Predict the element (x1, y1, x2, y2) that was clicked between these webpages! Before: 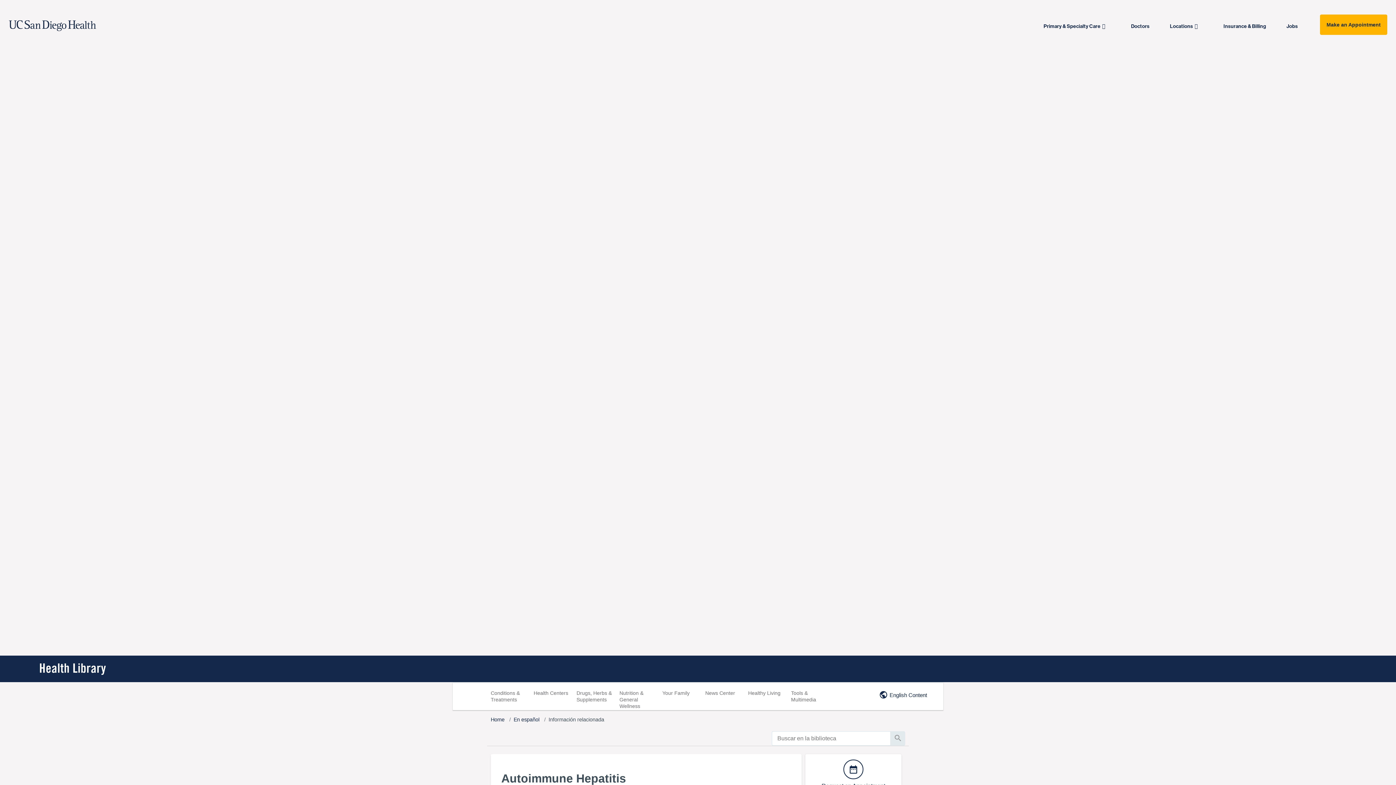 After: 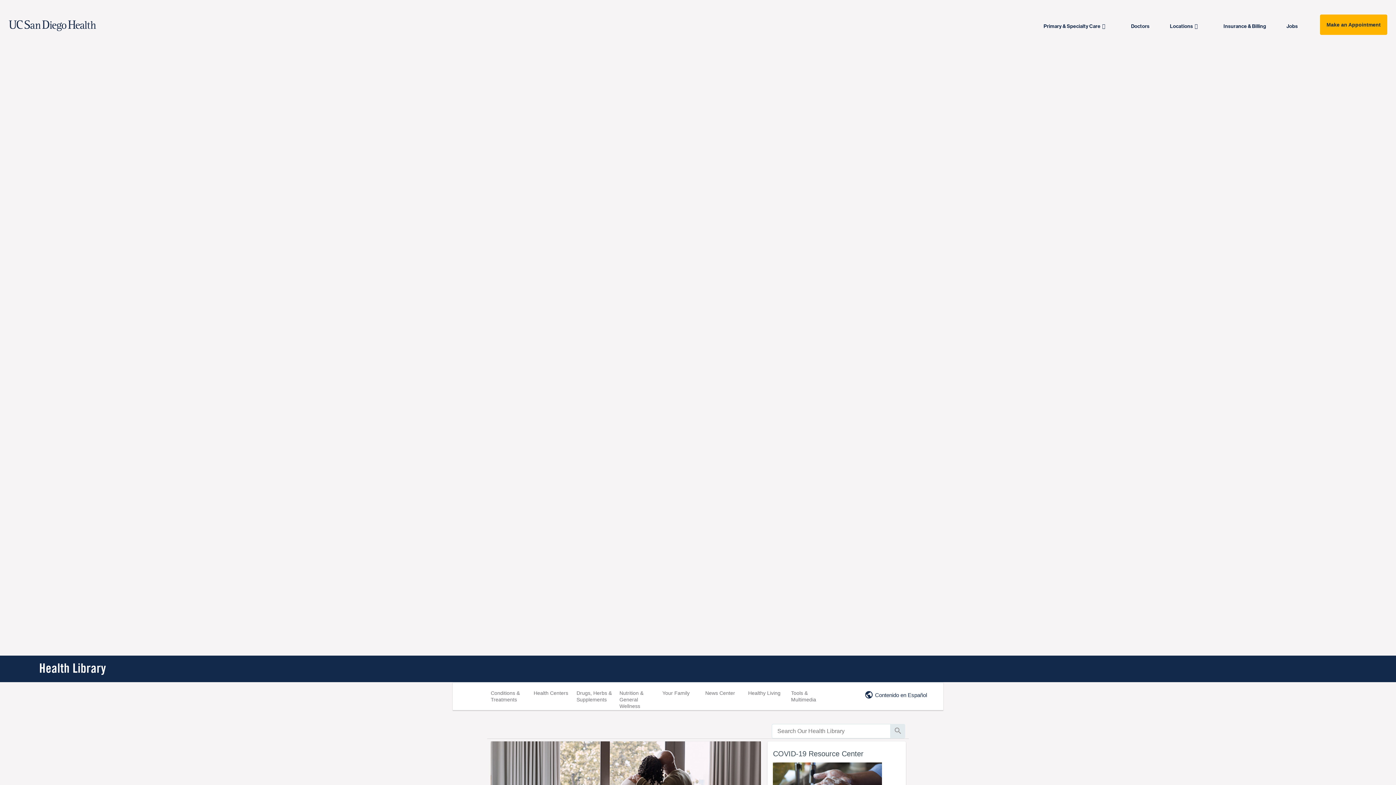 Action: label: English Content bbox: (881, 688, 927, 702)